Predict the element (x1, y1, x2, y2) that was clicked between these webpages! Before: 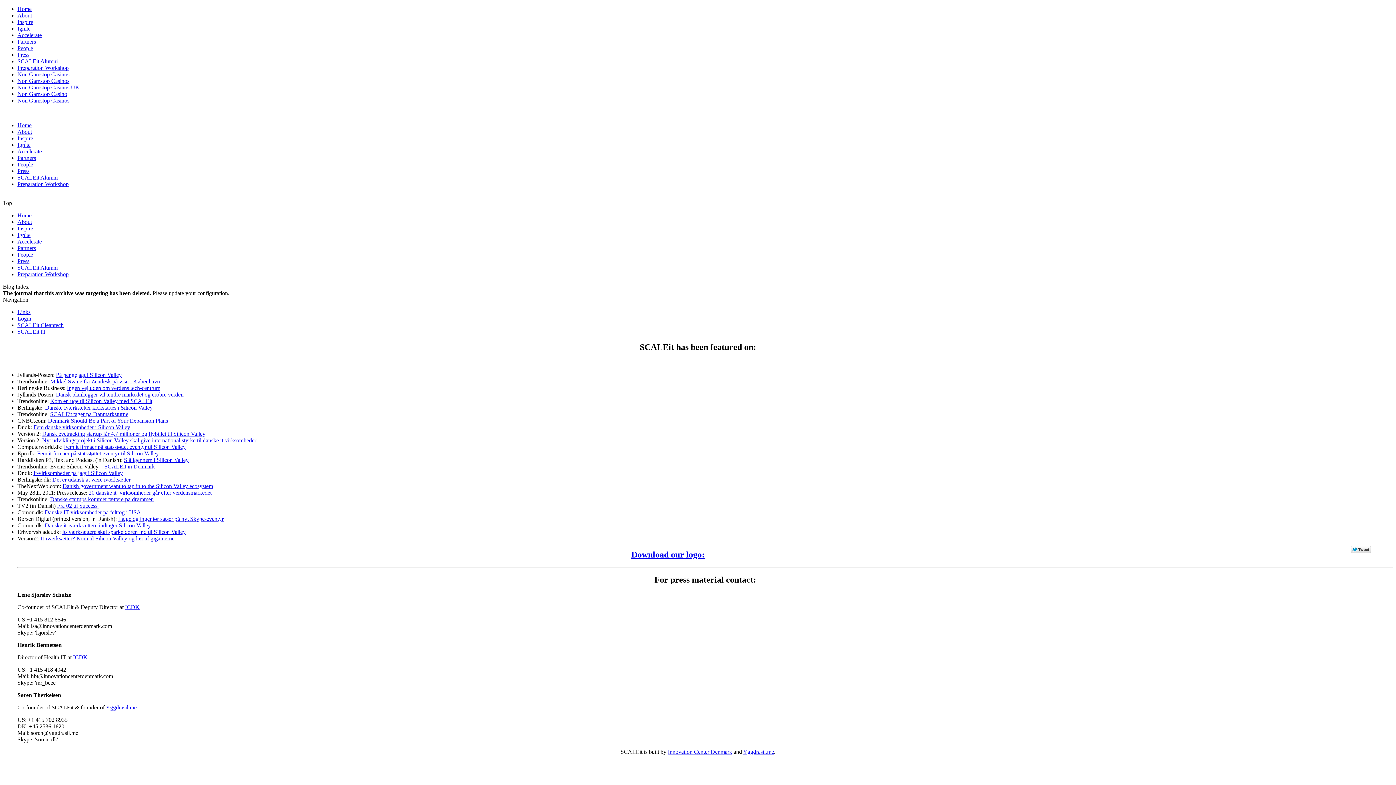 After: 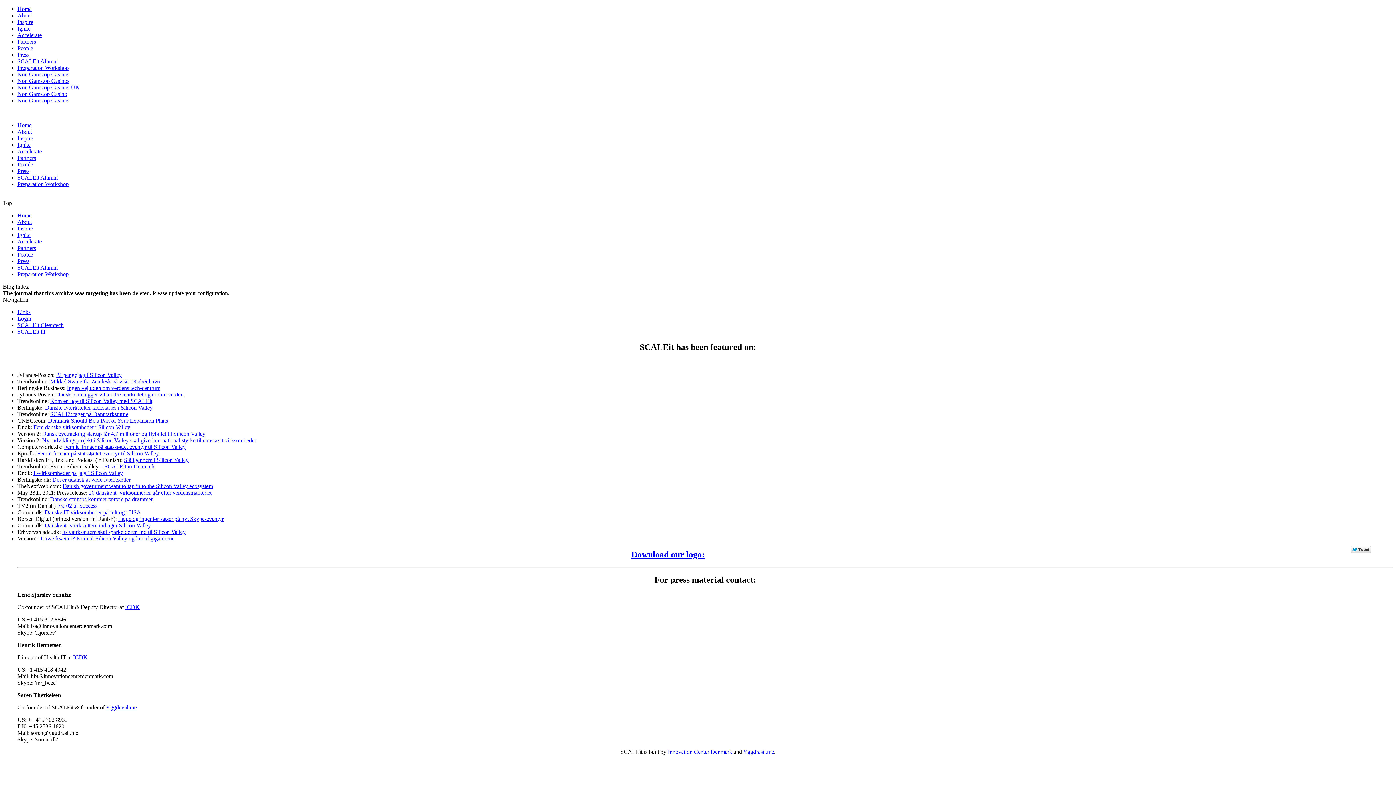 Action: bbox: (743, 749, 774, 755) label: Yggdrasil.me